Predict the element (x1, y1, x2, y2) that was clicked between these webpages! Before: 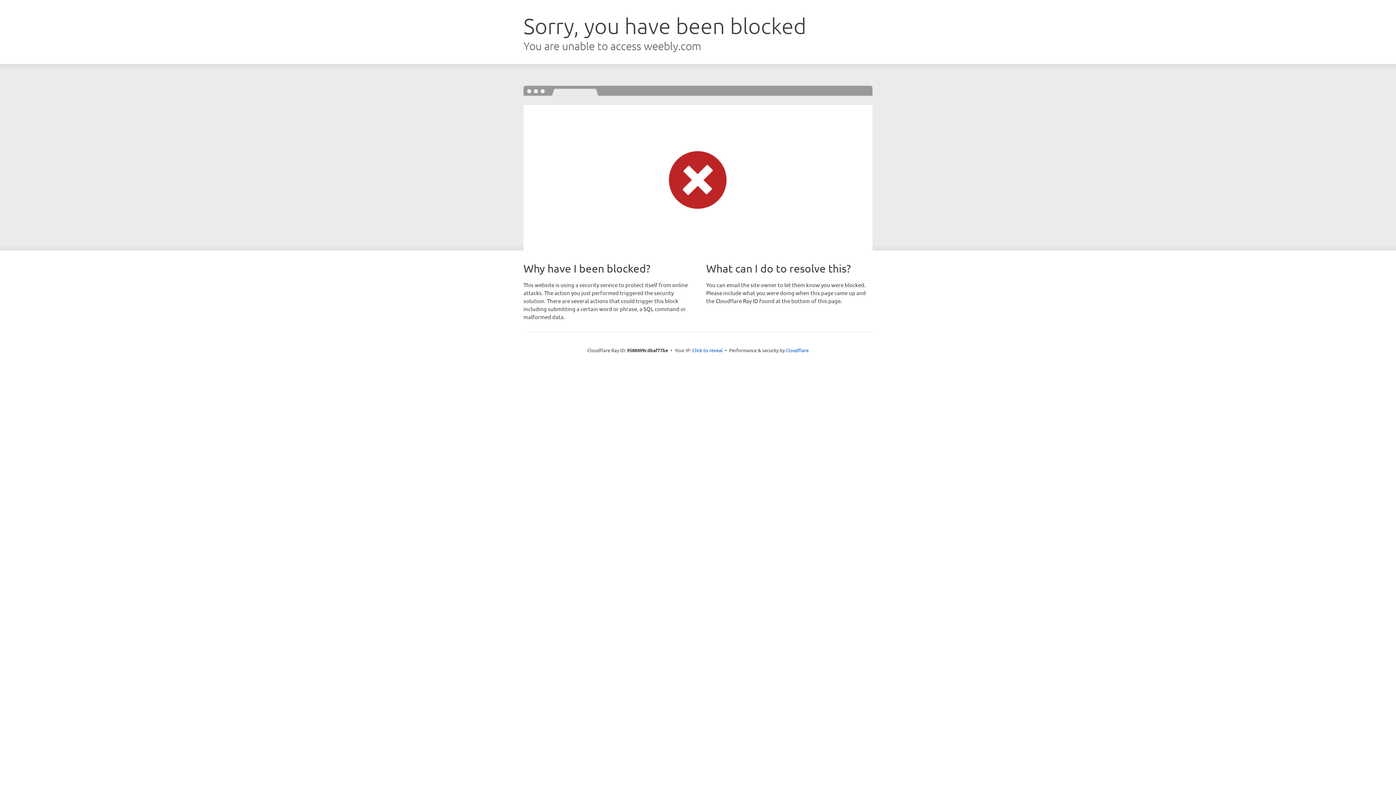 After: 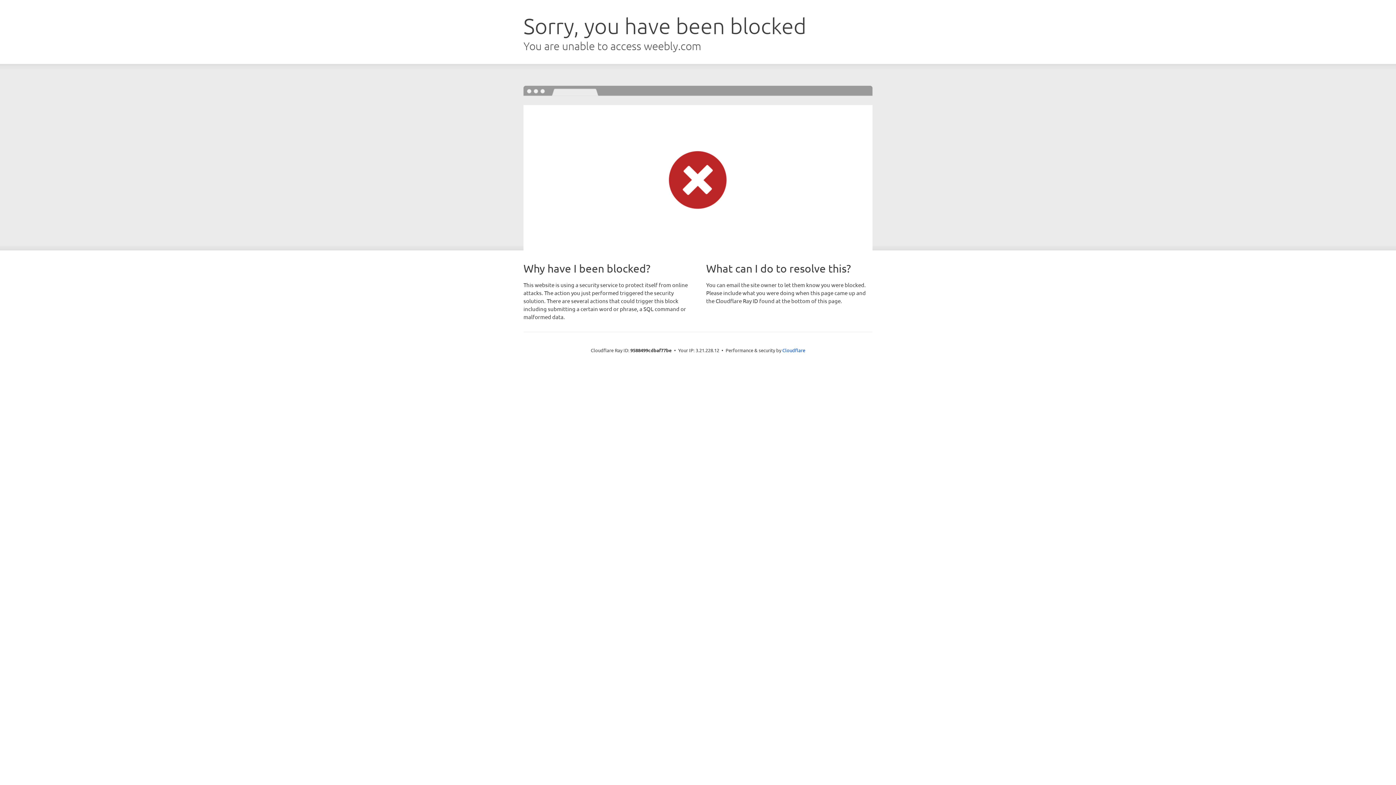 Action: bbox: (692, 346, 722, 353) label: Click to reveal